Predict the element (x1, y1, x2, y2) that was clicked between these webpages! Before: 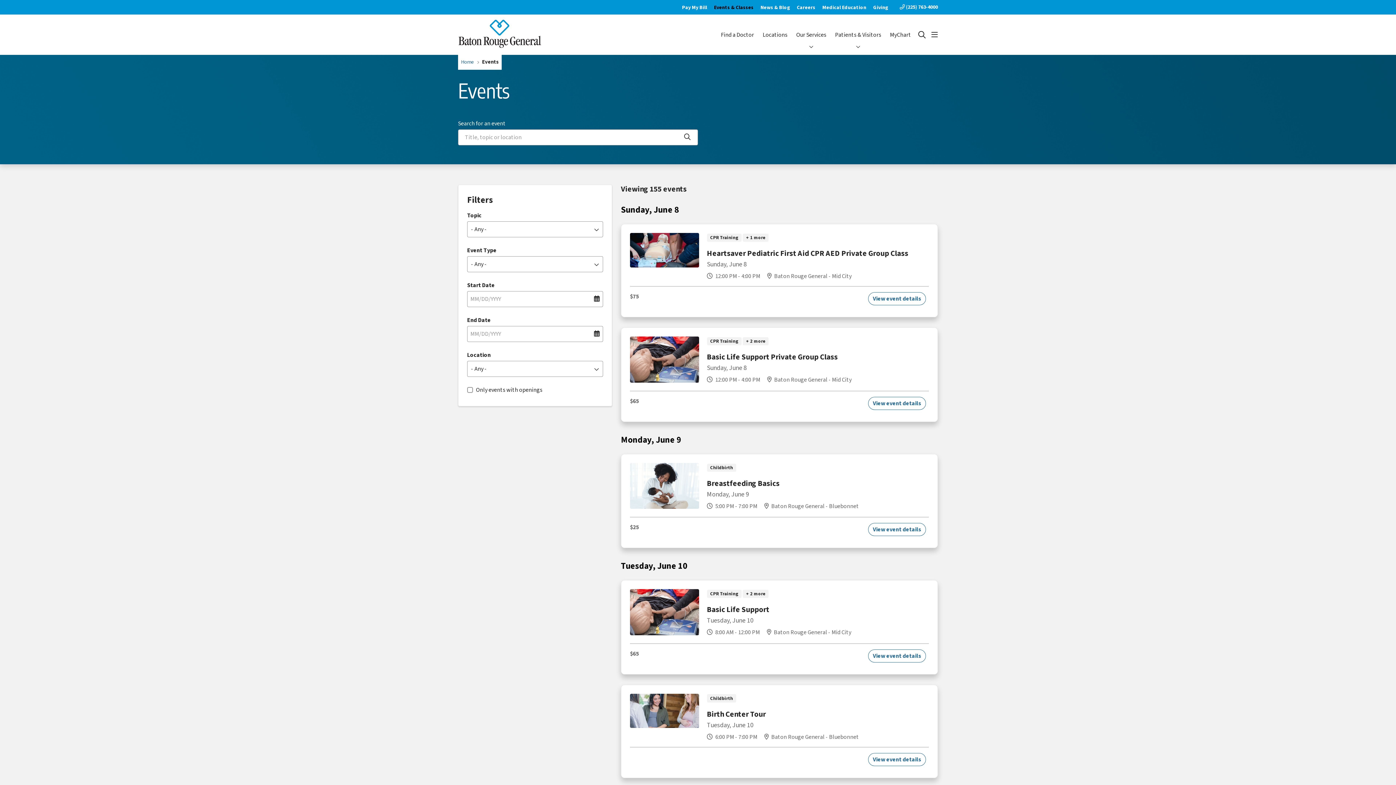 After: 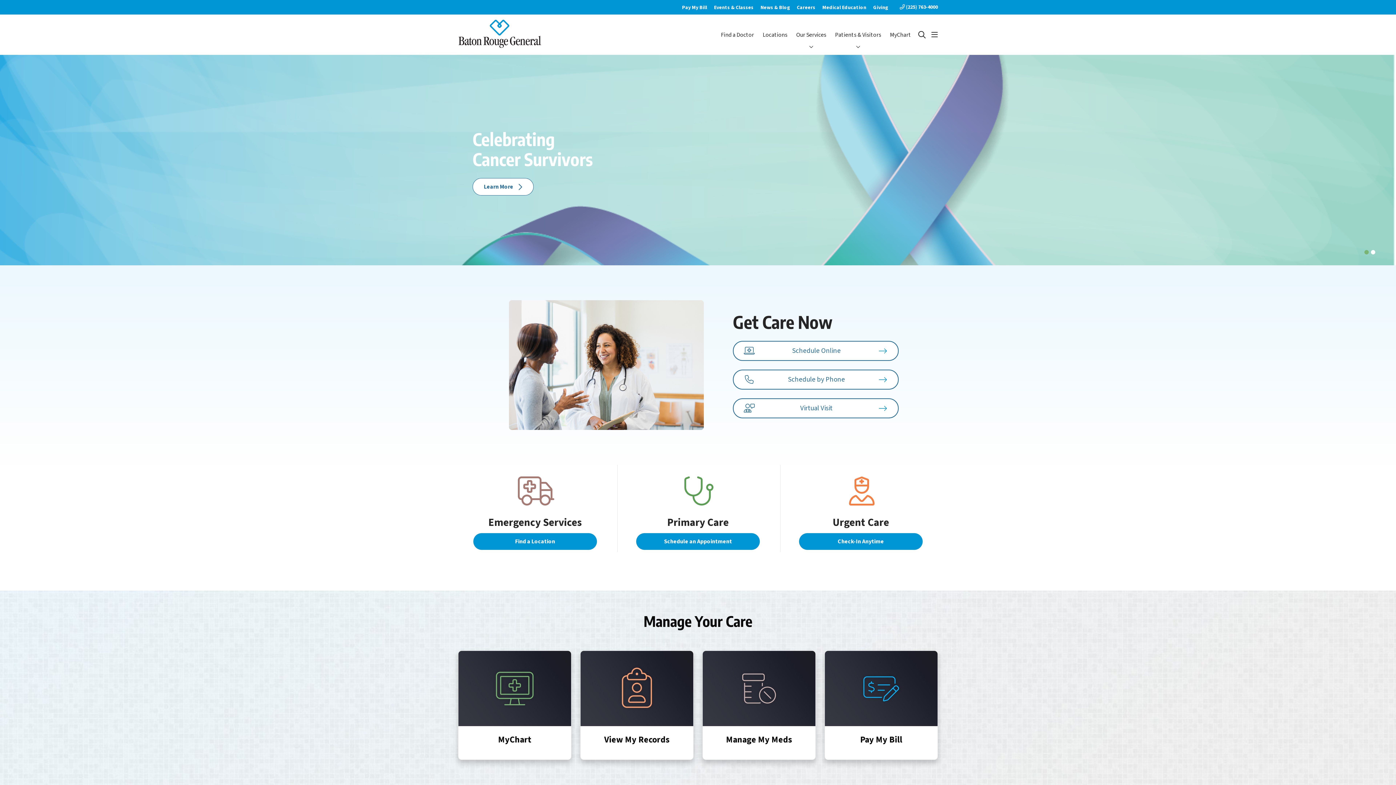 Action: bbox: (461, 58, 474, 65) label: Home